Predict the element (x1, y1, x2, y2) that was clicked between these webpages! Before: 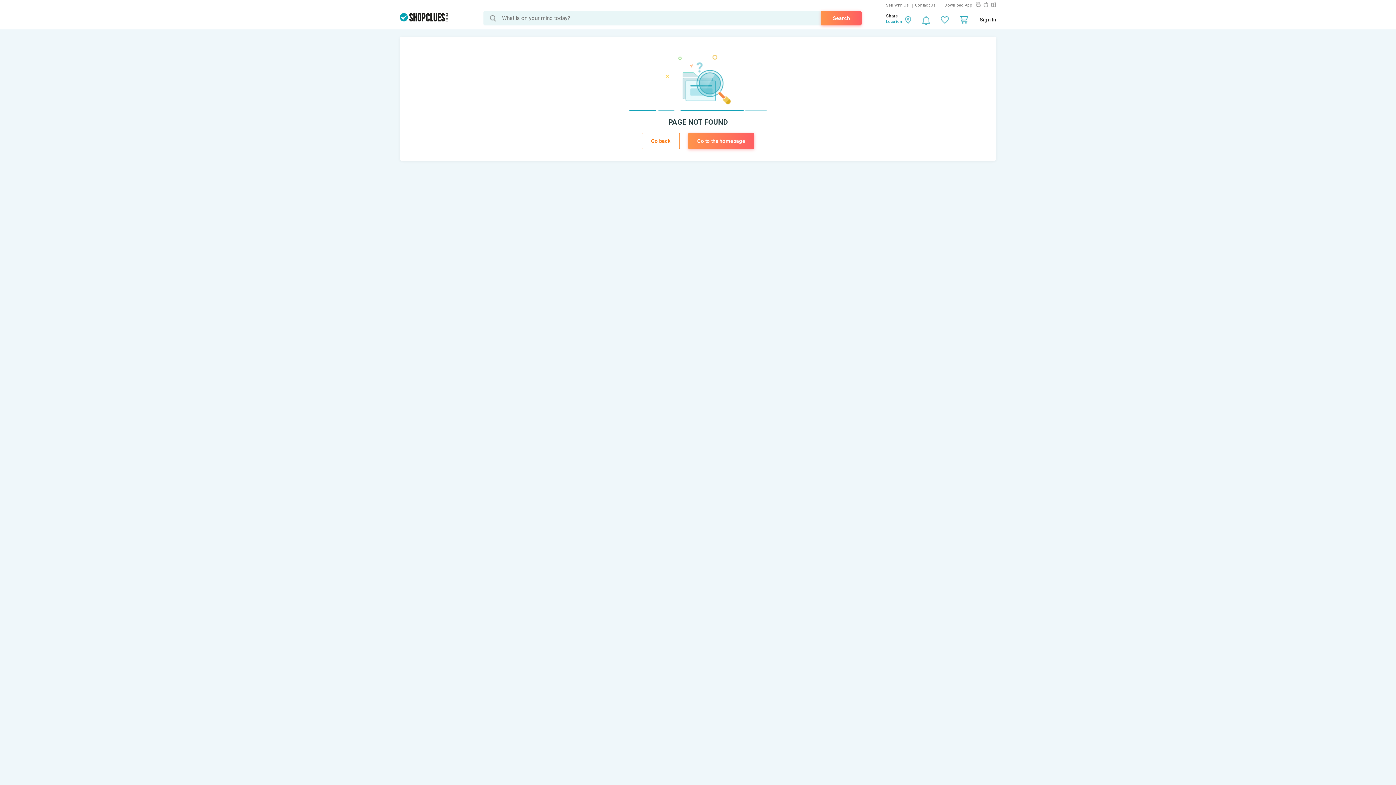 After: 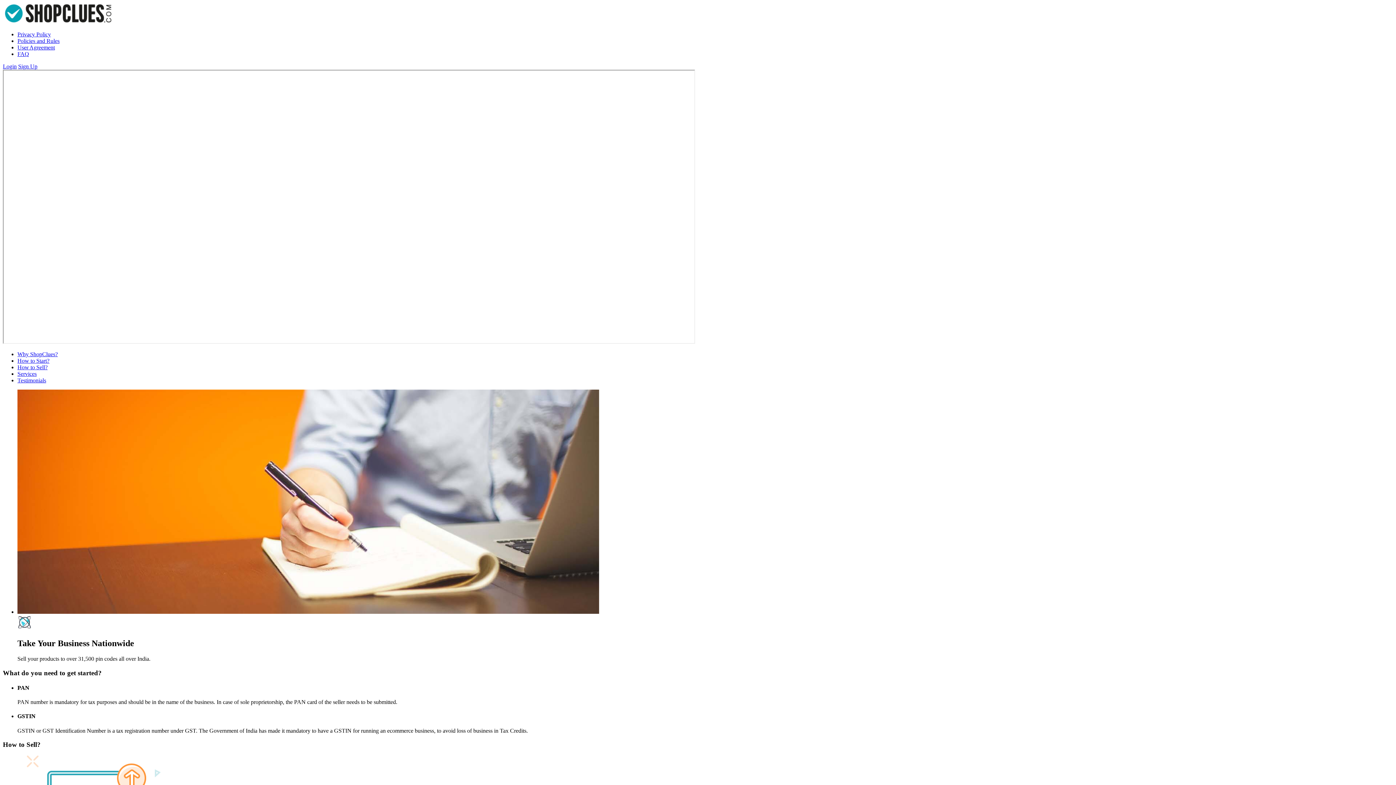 Action: label: Sell With Us bbox: (886, 2, 912, 7)